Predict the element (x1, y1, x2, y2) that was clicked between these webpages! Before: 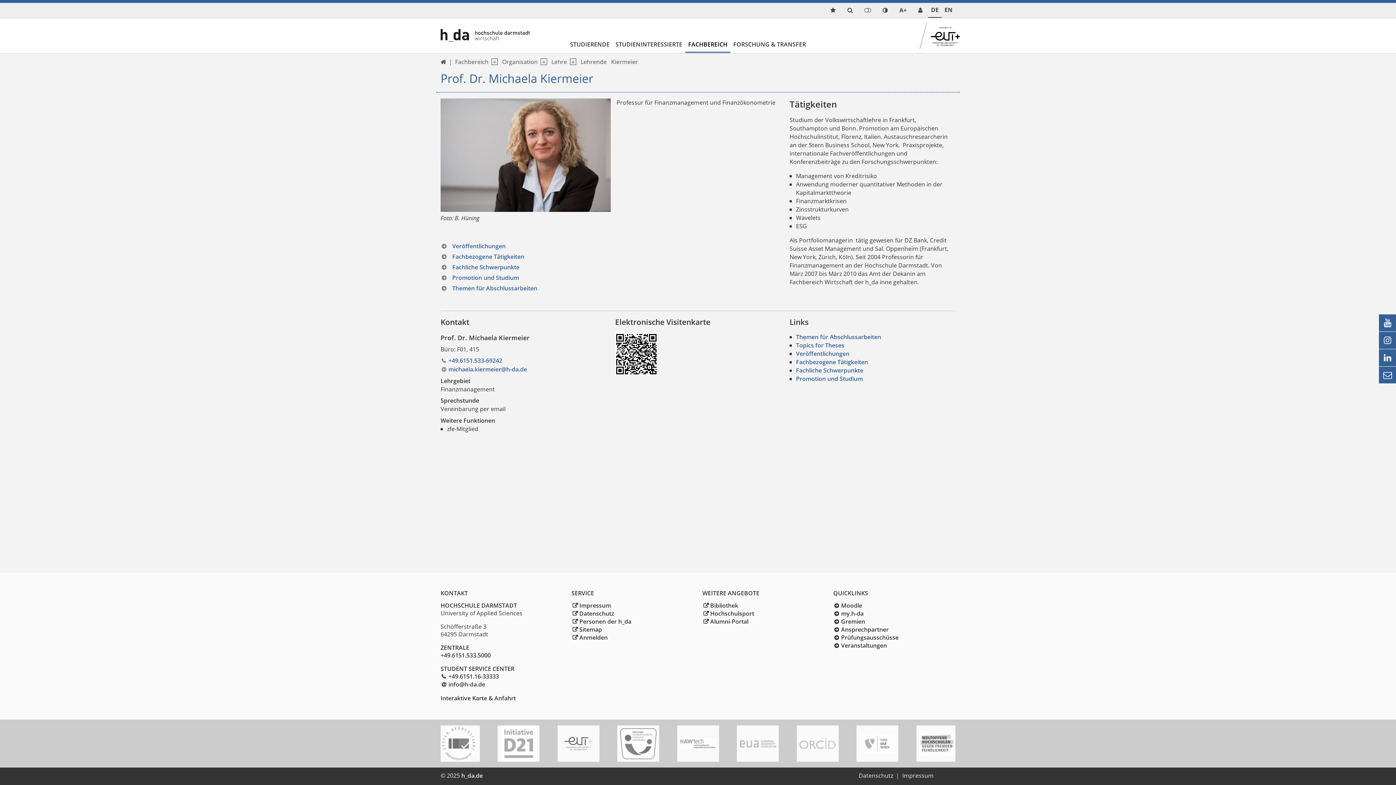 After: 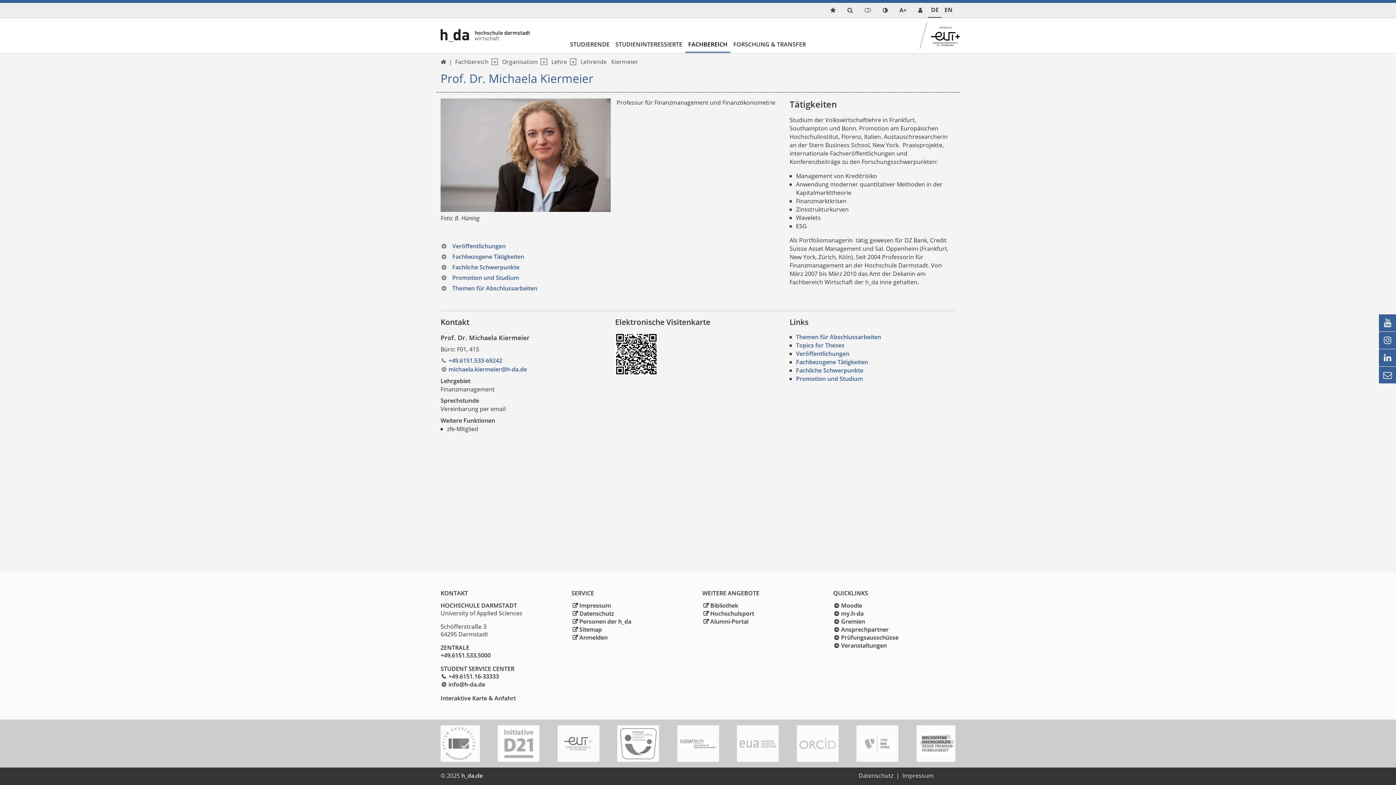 Action: bbox: (702, 617, 748, 625) label: Alumni-Portal